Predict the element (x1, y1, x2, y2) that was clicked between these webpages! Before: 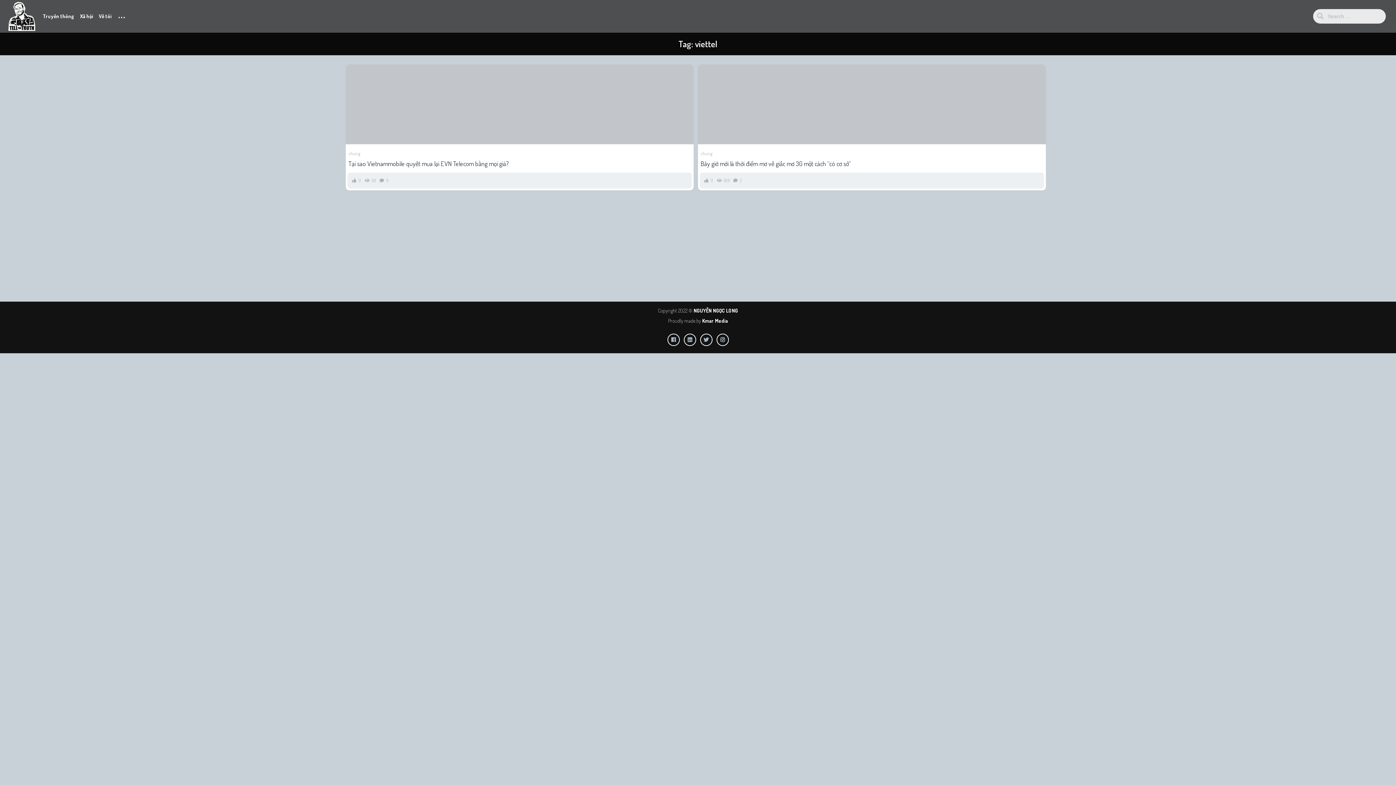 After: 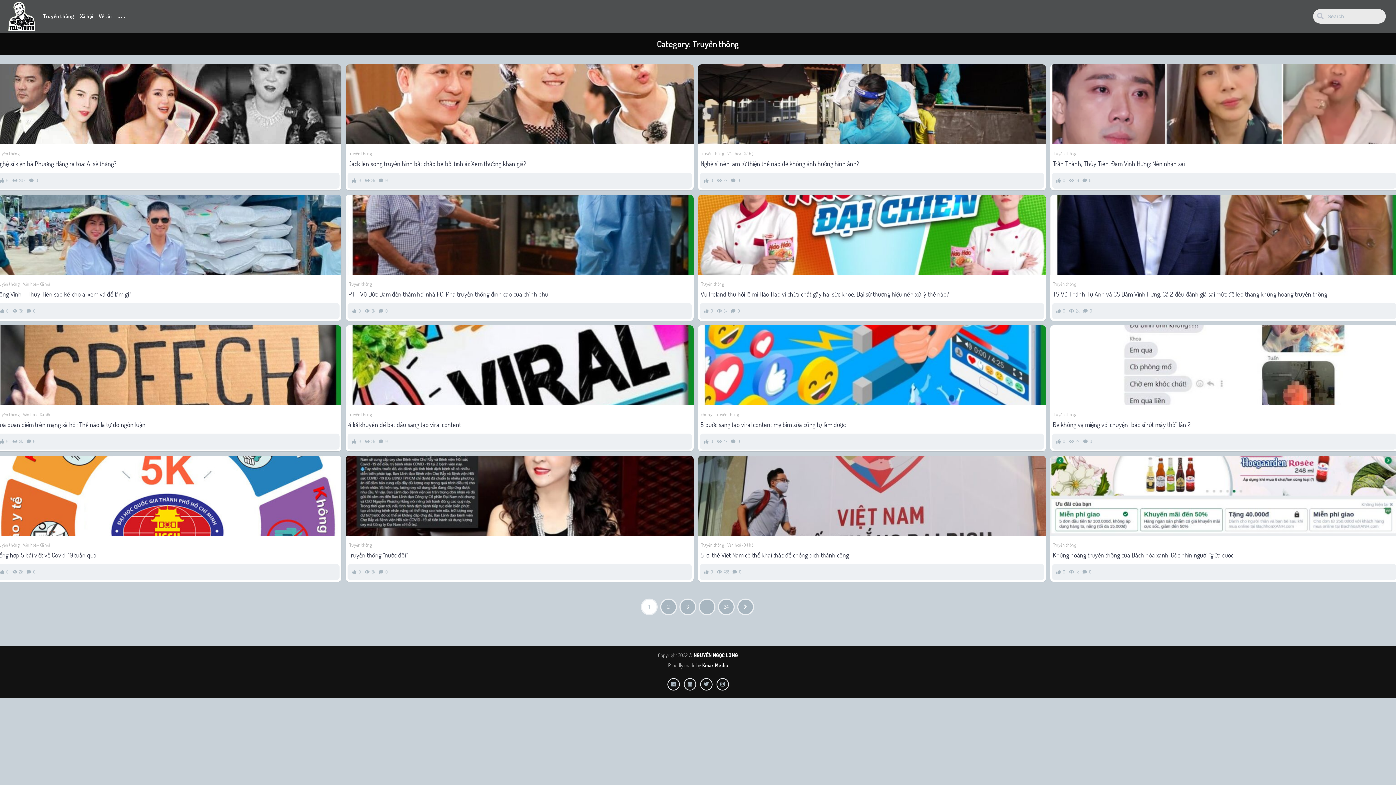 Action: label: Truyền thông bbox: (40, 10, 77, 22)